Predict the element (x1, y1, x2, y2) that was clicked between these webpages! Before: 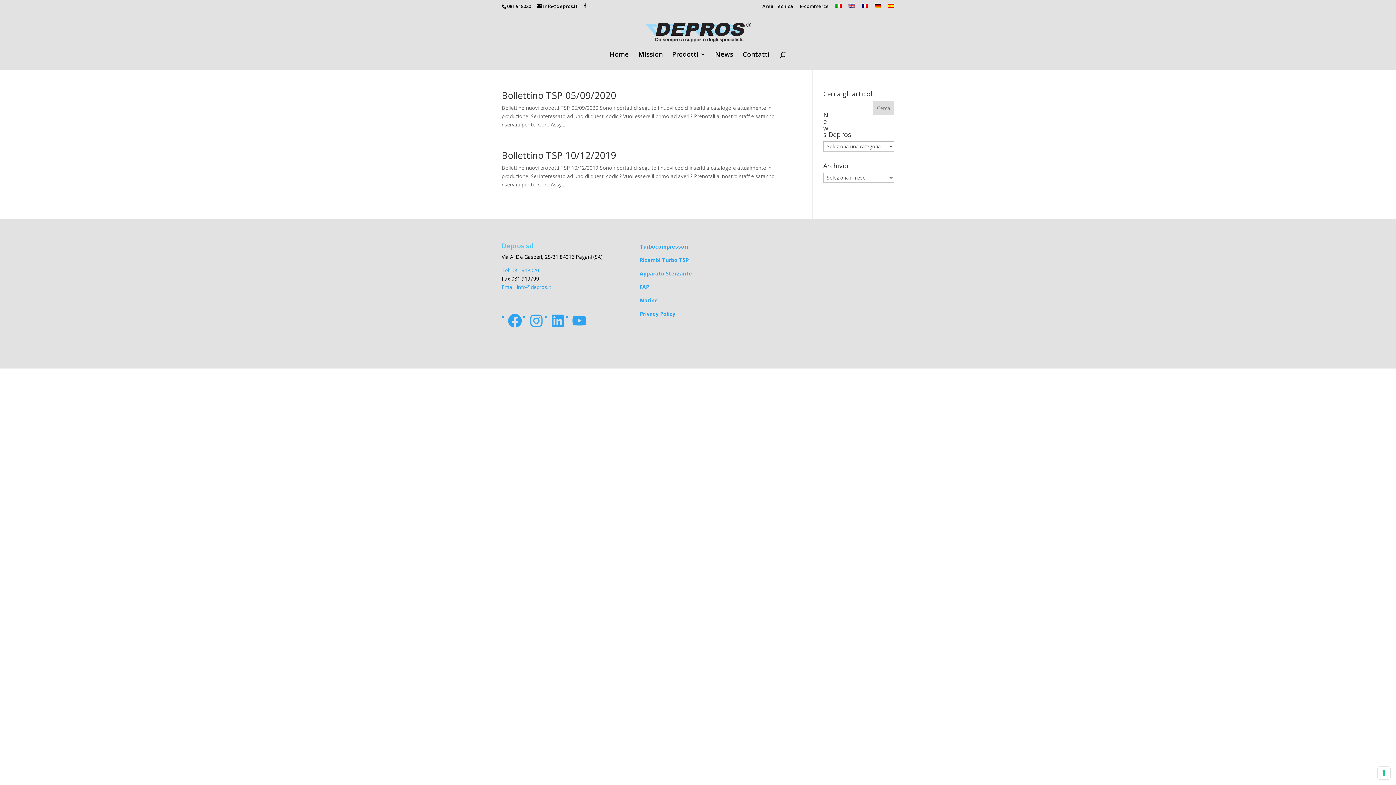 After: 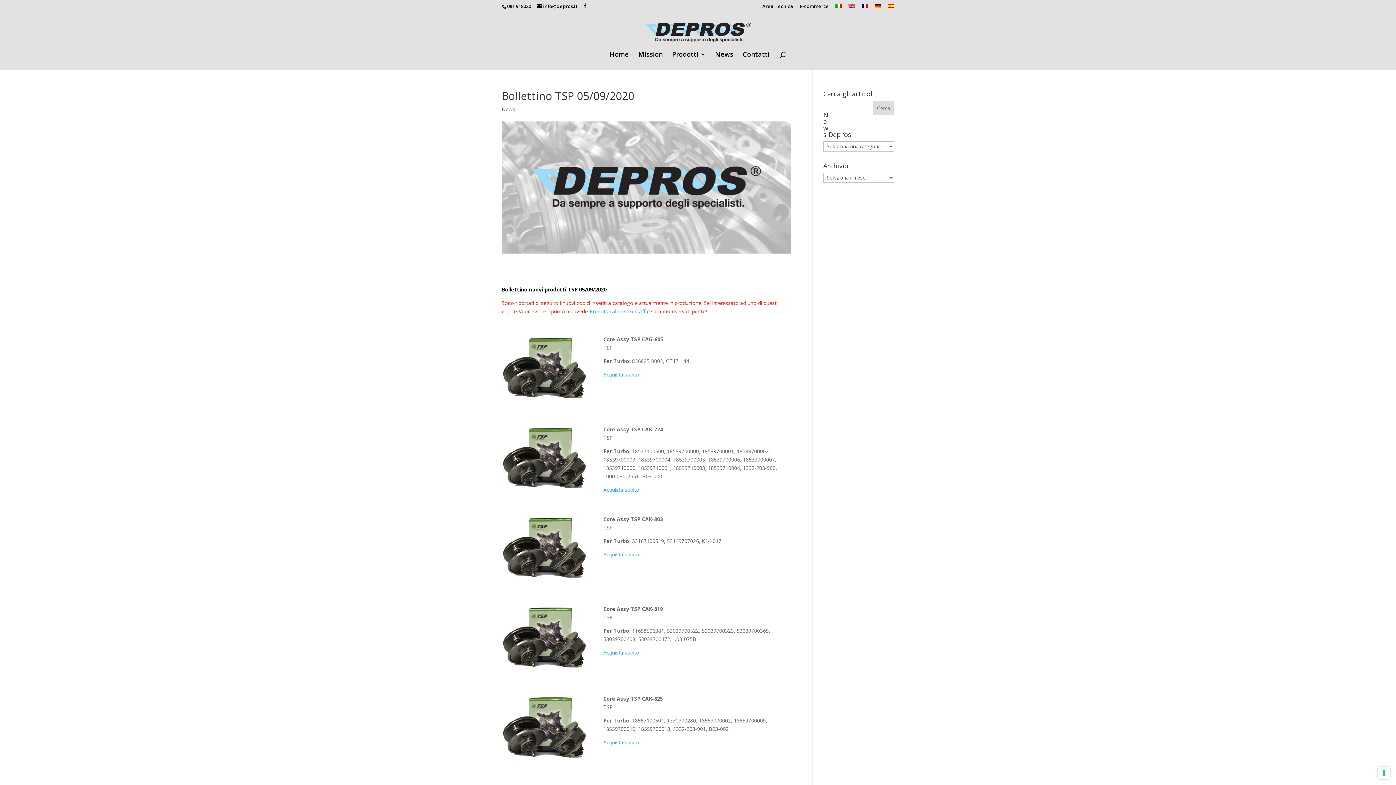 Action: bbox: (501, 88, 616, 101) label: Bollettino TSP 05/09/2020